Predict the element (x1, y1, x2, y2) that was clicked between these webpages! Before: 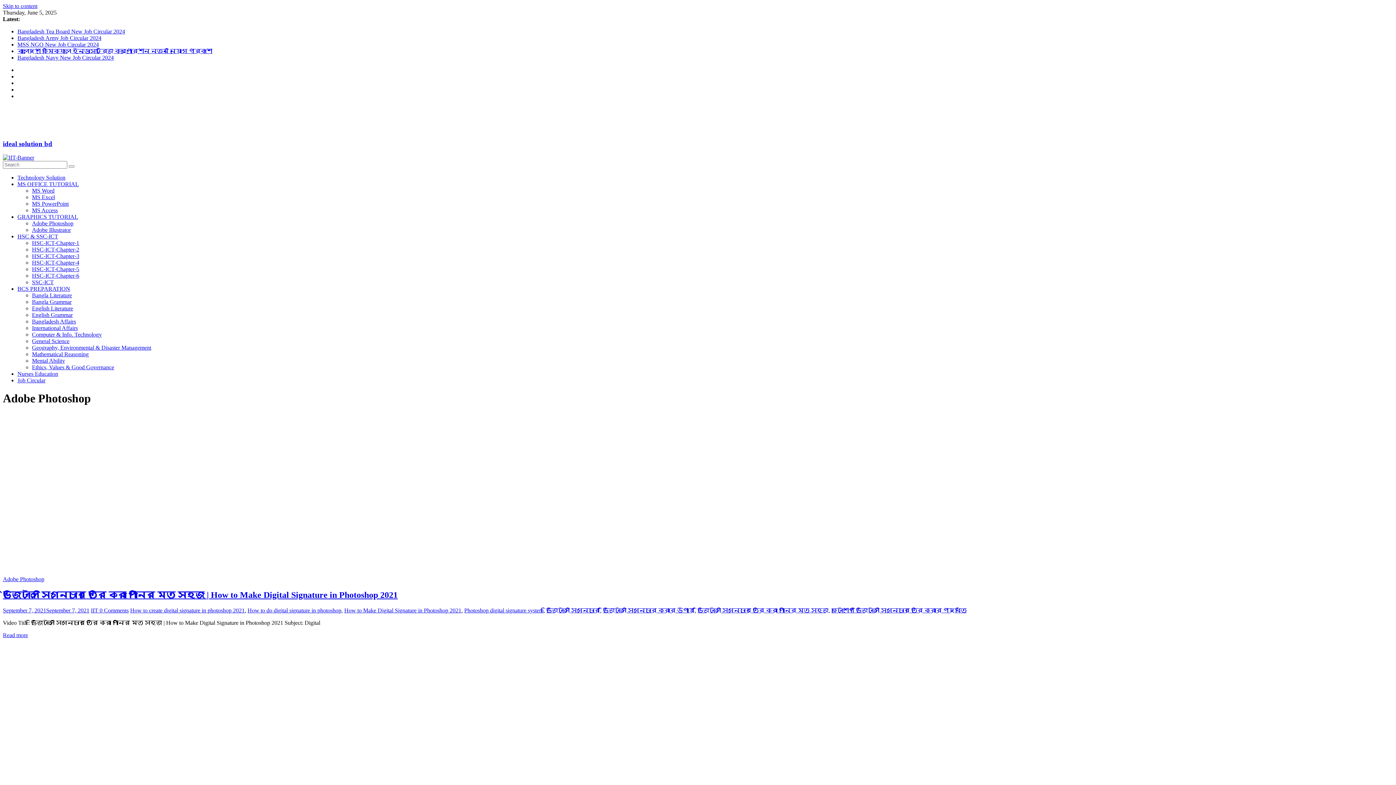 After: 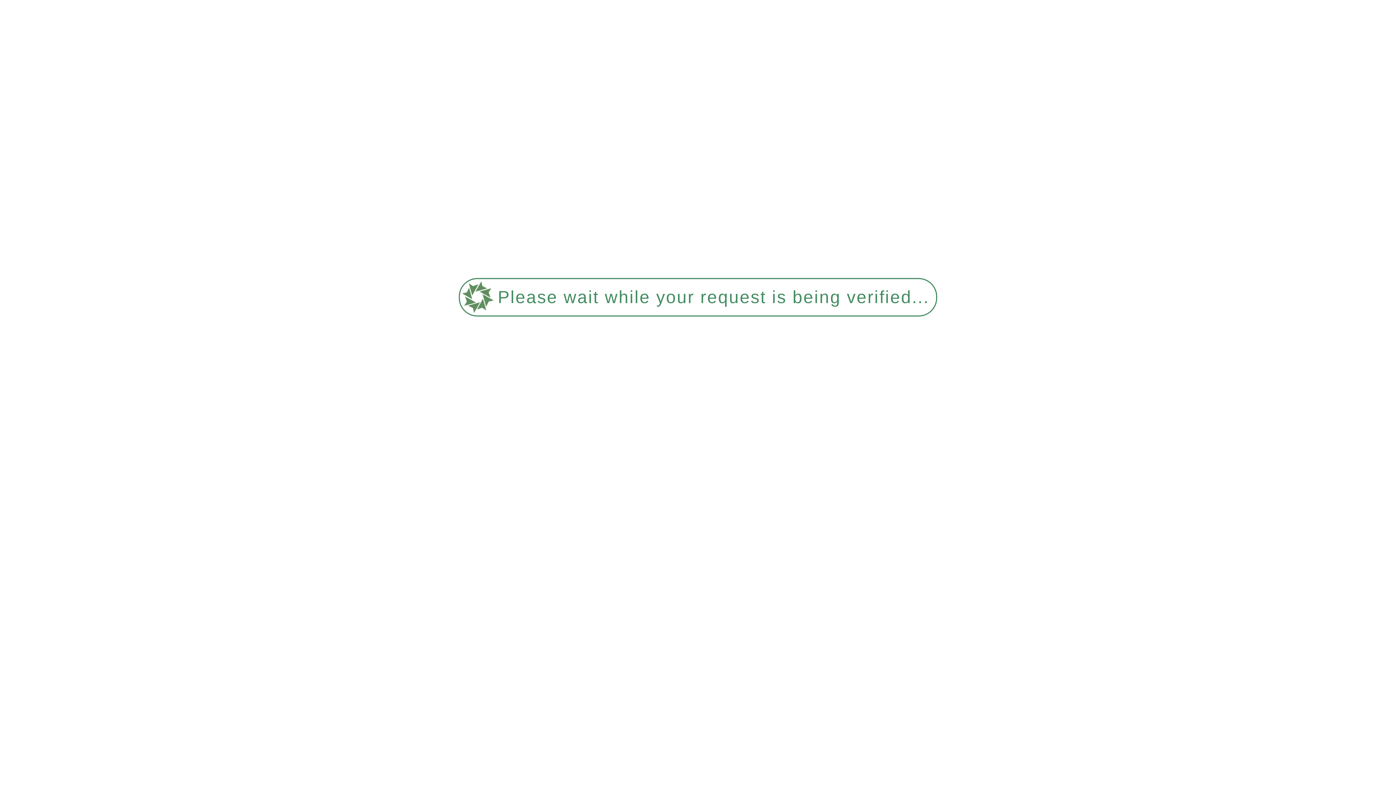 Action: label: BCS PREPARATION bbox: (17, 285, 70, 292)